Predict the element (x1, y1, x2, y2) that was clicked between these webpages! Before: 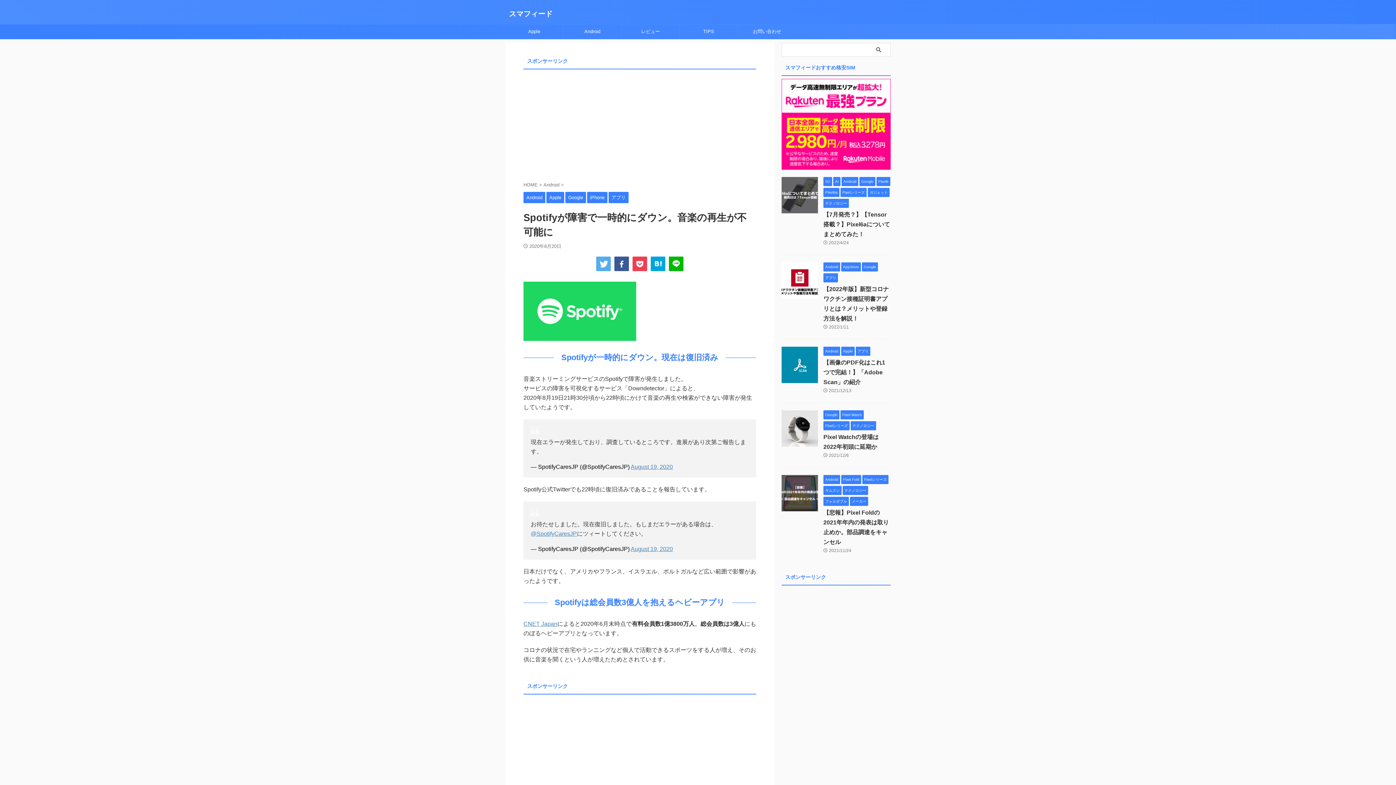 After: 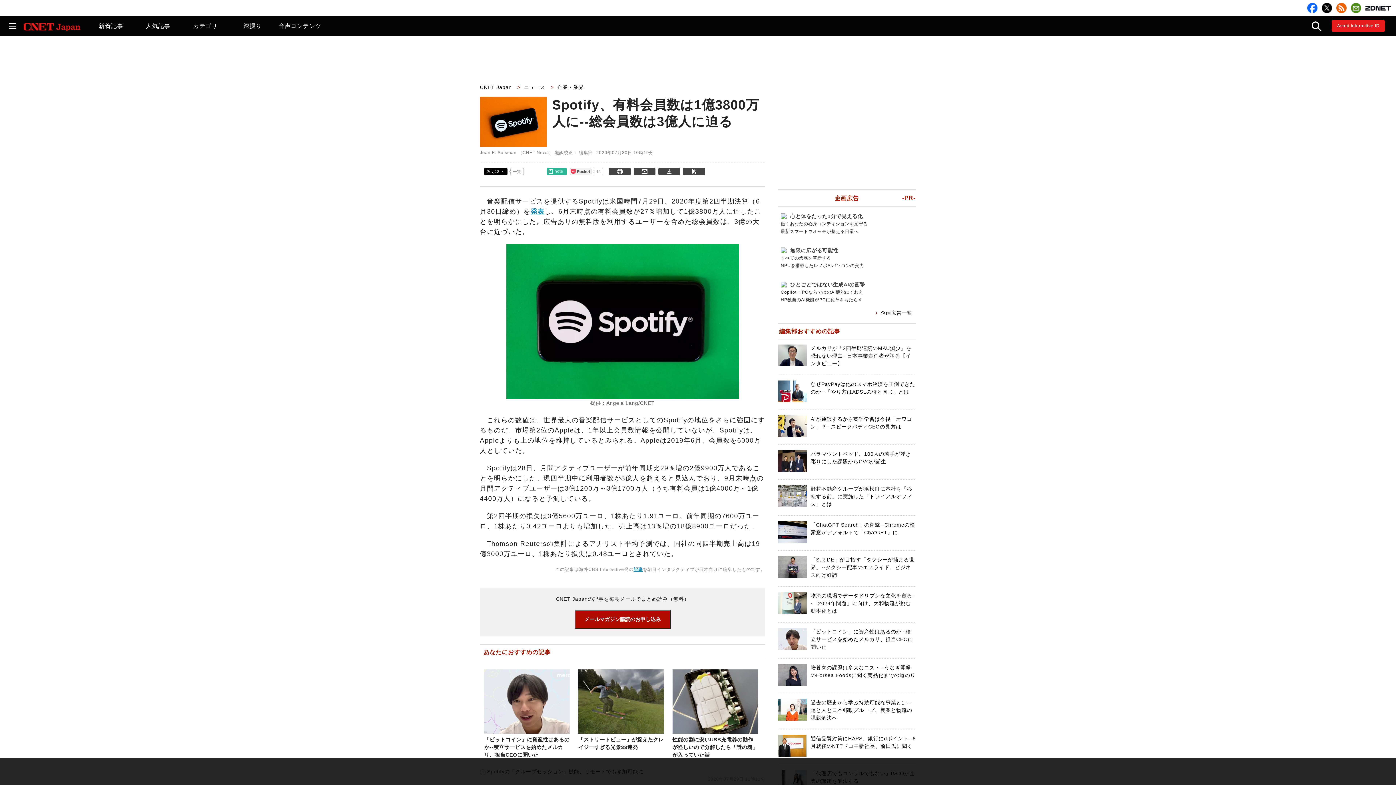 Action: label: CNET Japan bbox: (523, 620, 557, 627)